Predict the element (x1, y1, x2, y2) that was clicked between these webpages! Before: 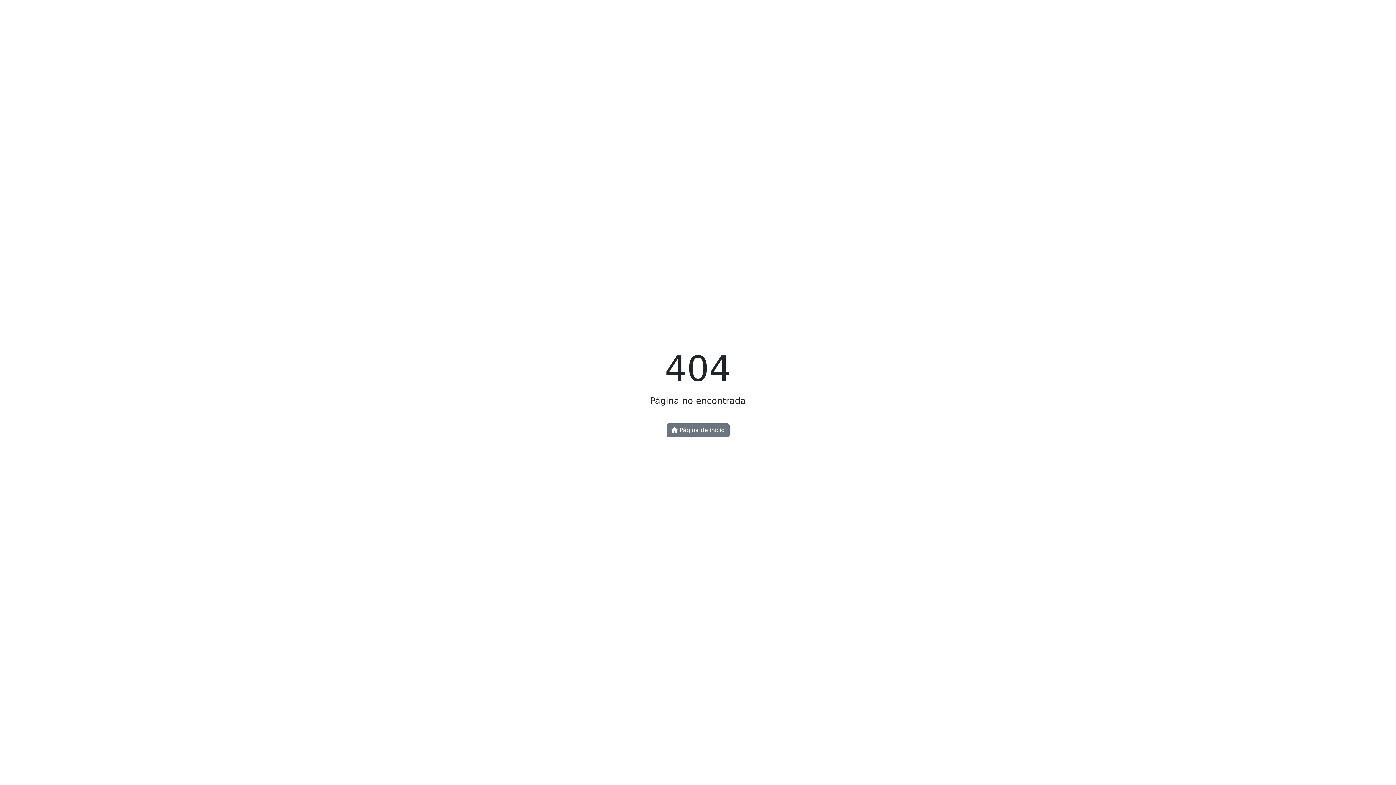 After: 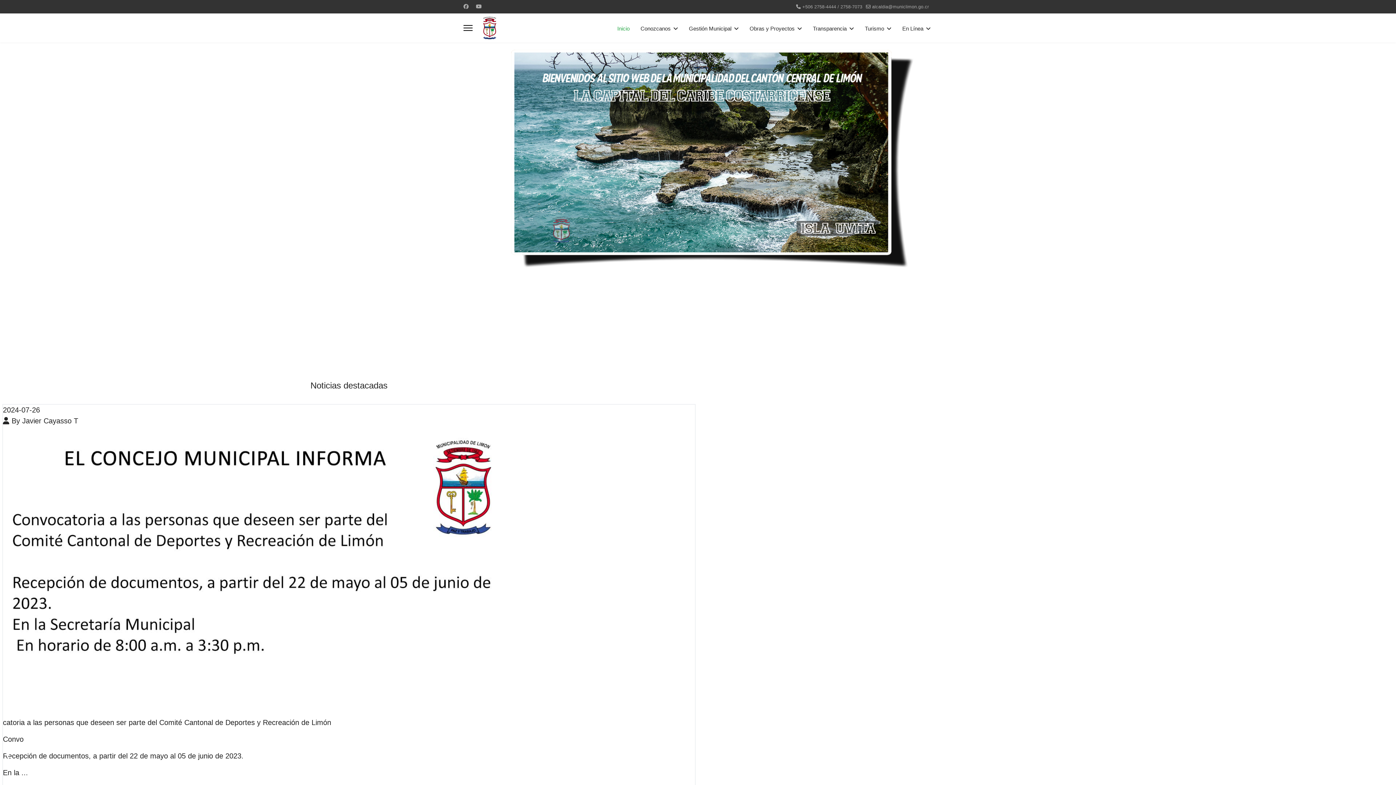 Action: label:  Página de inicio bbox: (666, 423, 729, 437)